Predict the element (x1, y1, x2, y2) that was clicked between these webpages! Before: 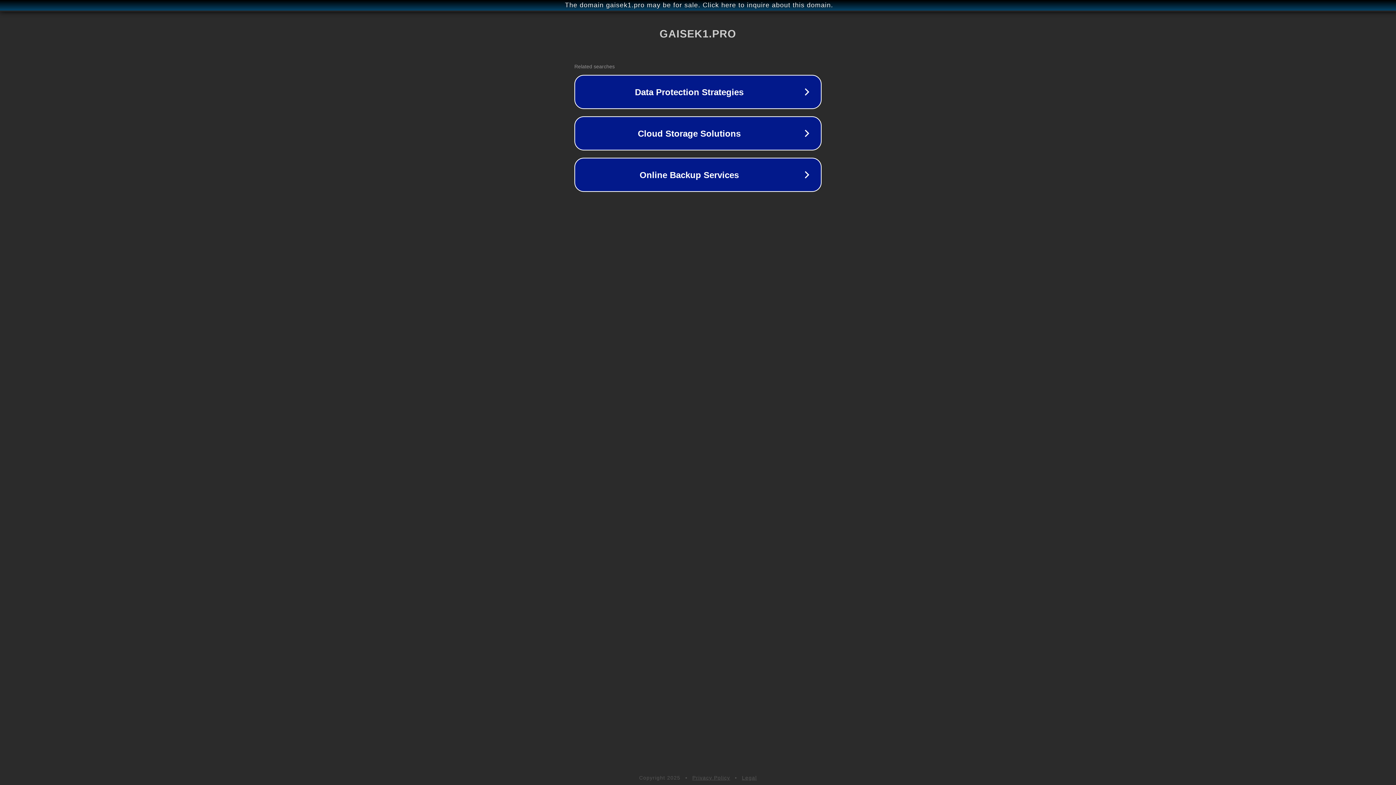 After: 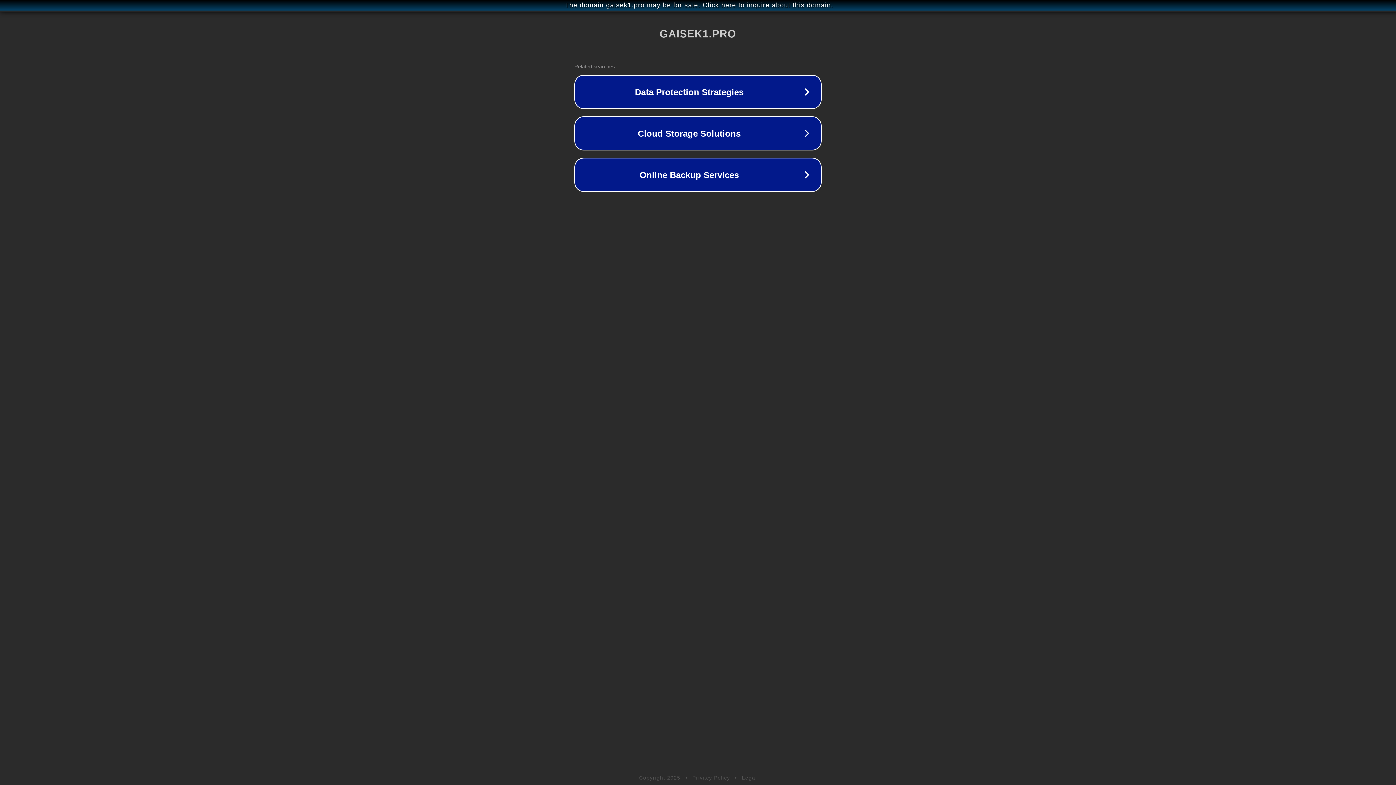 Action: label: Legal bbox: (742, 775, 757, 781)